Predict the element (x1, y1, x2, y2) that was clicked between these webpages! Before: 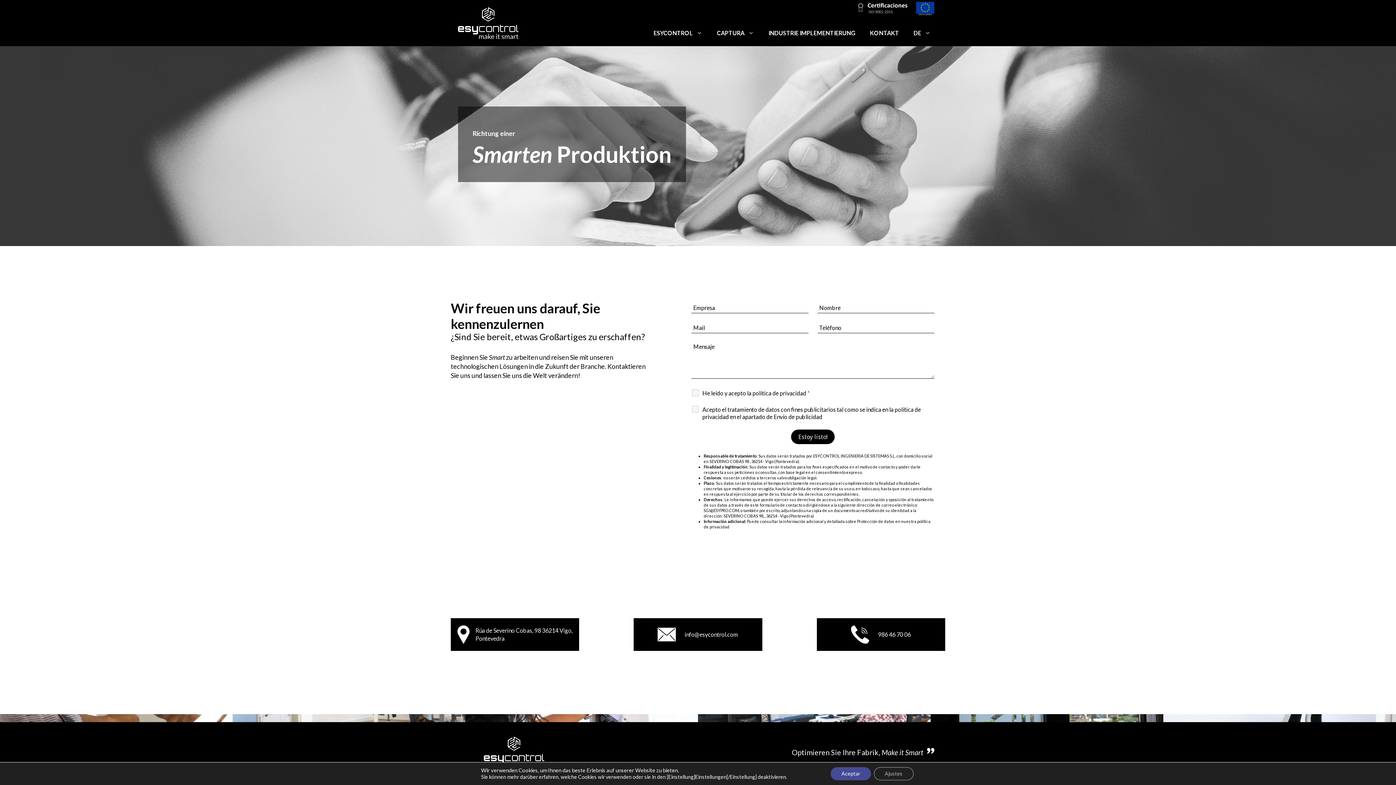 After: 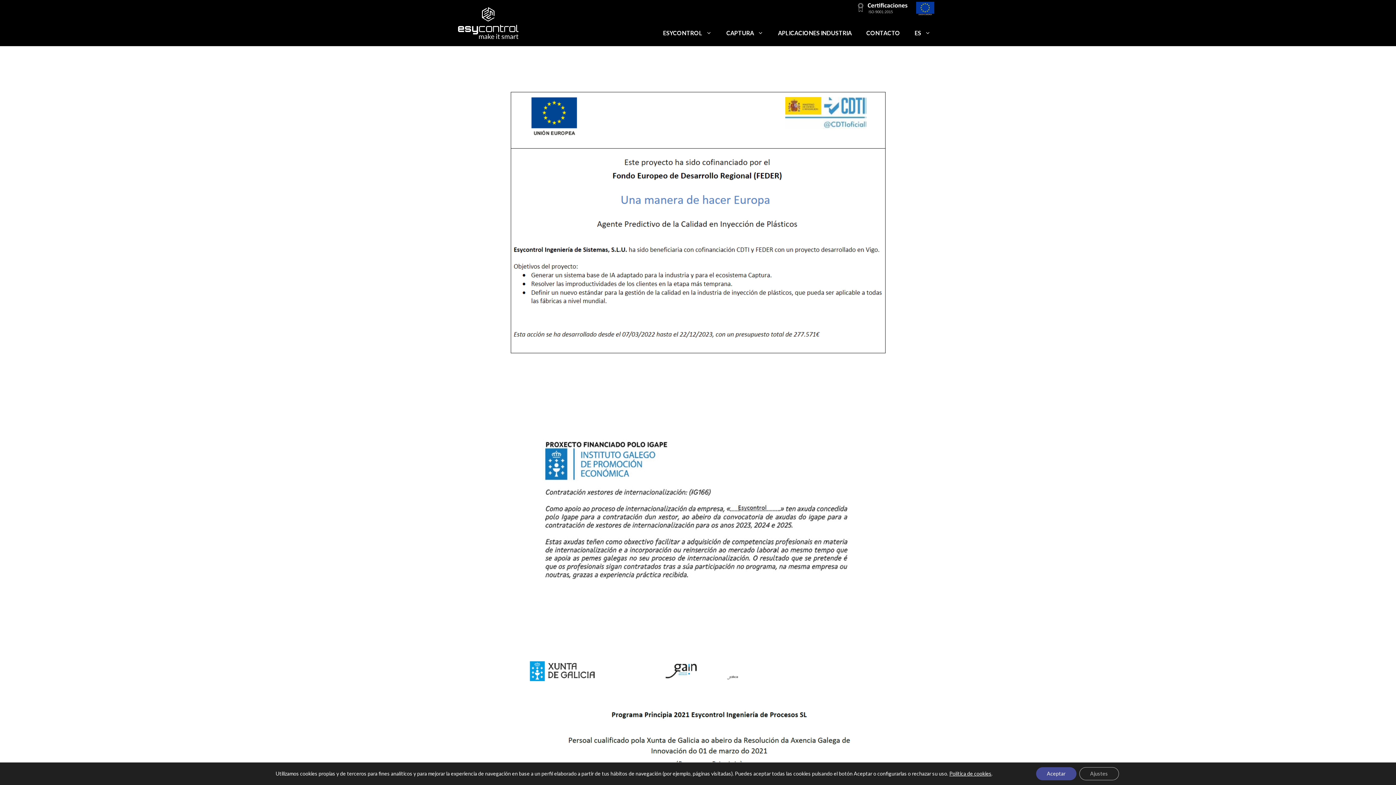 Action: bbox: (916, 1, 934, 15)